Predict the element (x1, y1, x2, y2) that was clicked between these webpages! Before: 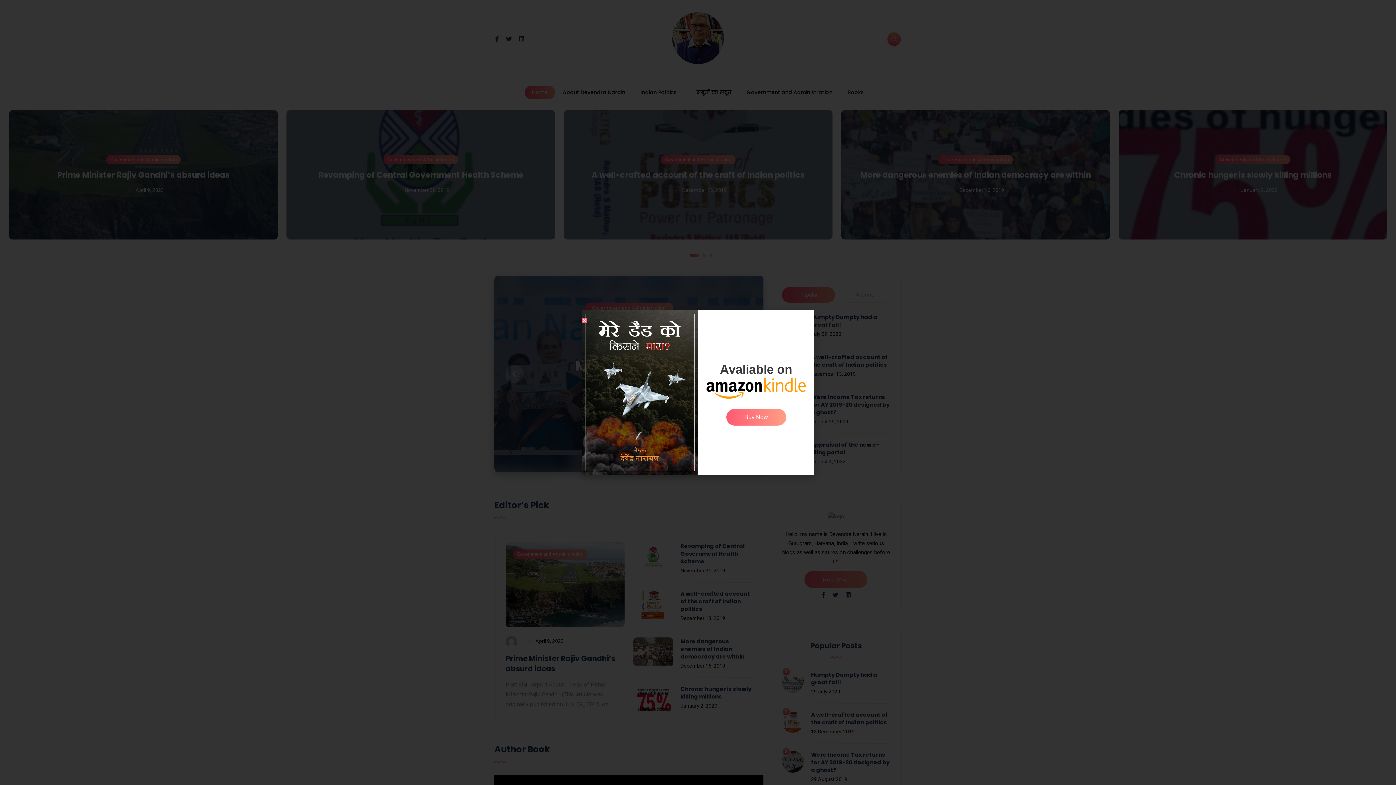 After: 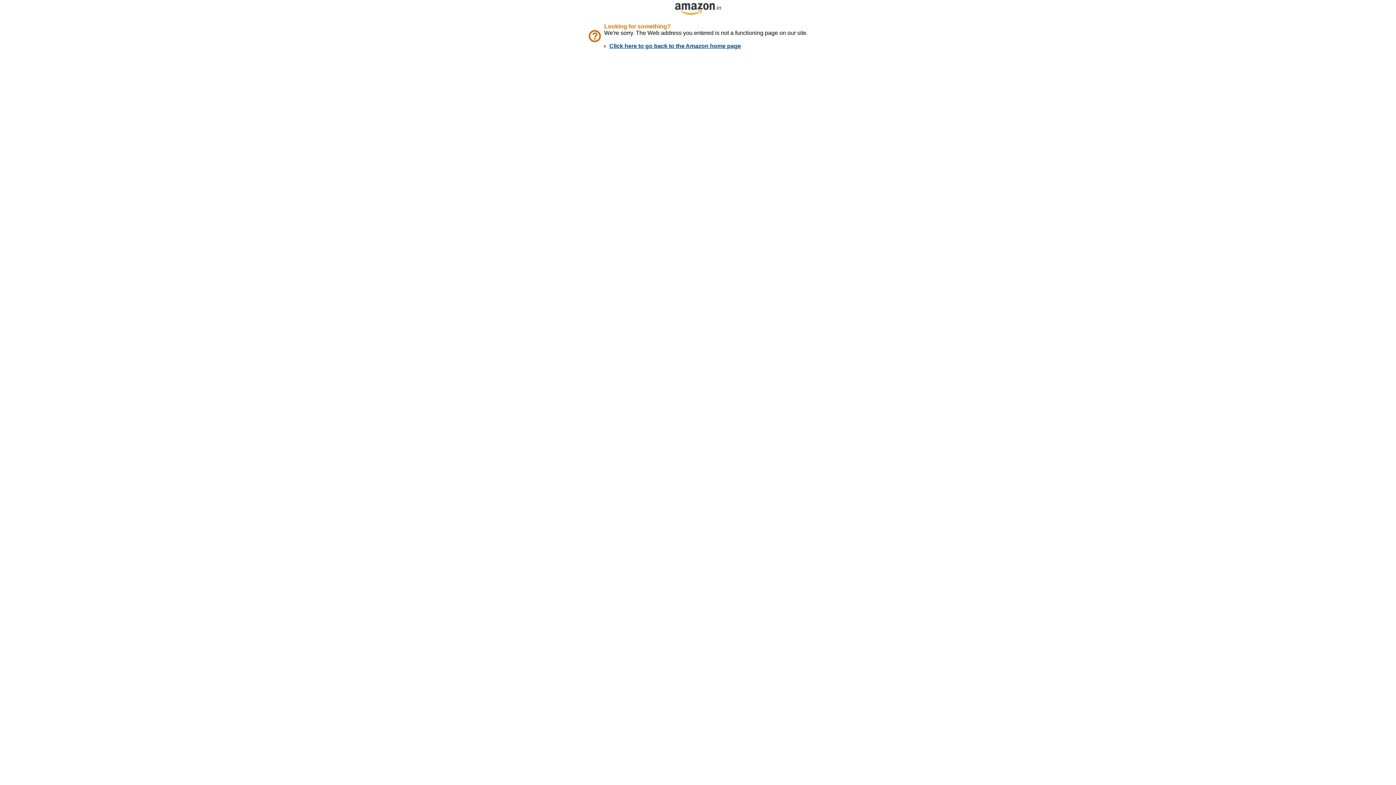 Action: label: Buy Now bbox: (726, 409, 786, 425)